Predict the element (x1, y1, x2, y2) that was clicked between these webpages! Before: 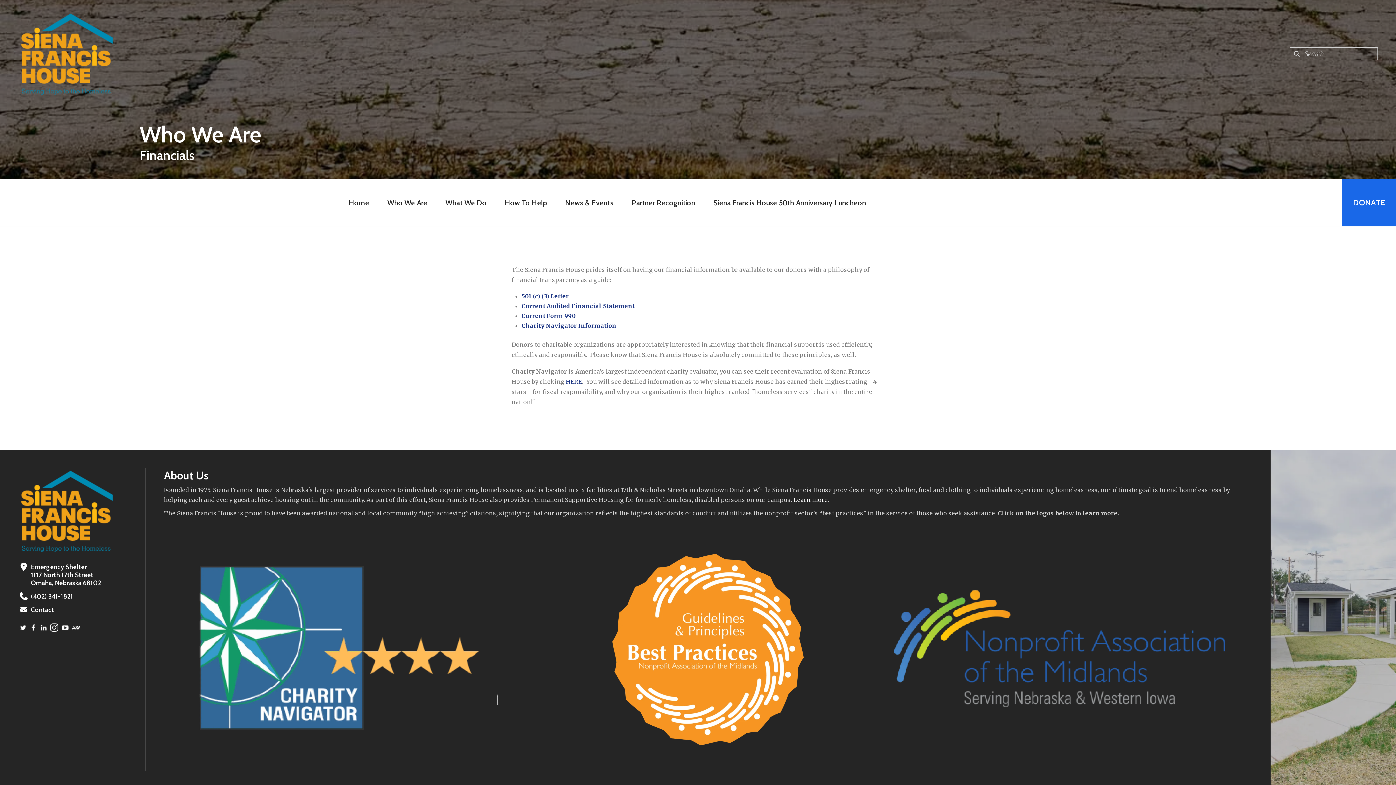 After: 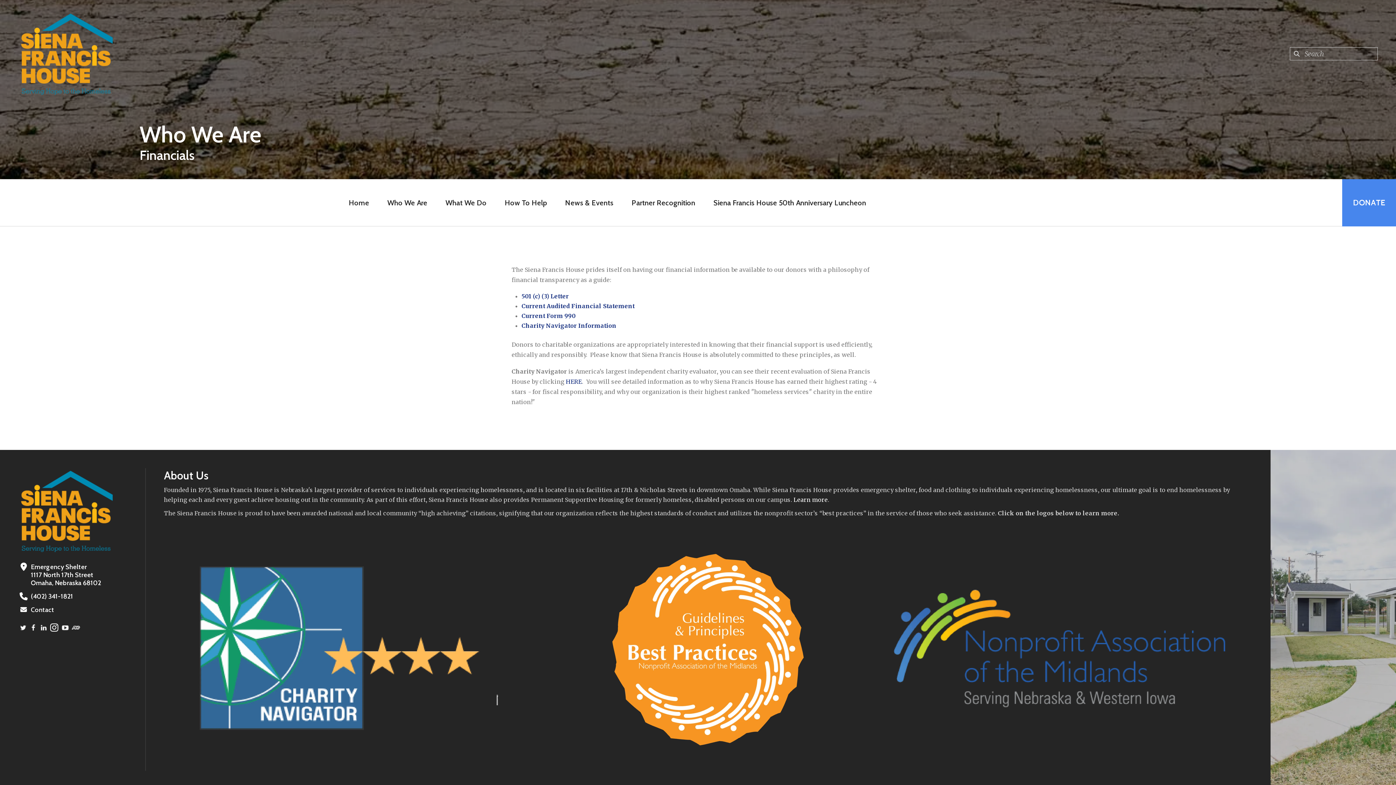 Action: label: DONATE bbox: (1342, 179, 1396, 226)